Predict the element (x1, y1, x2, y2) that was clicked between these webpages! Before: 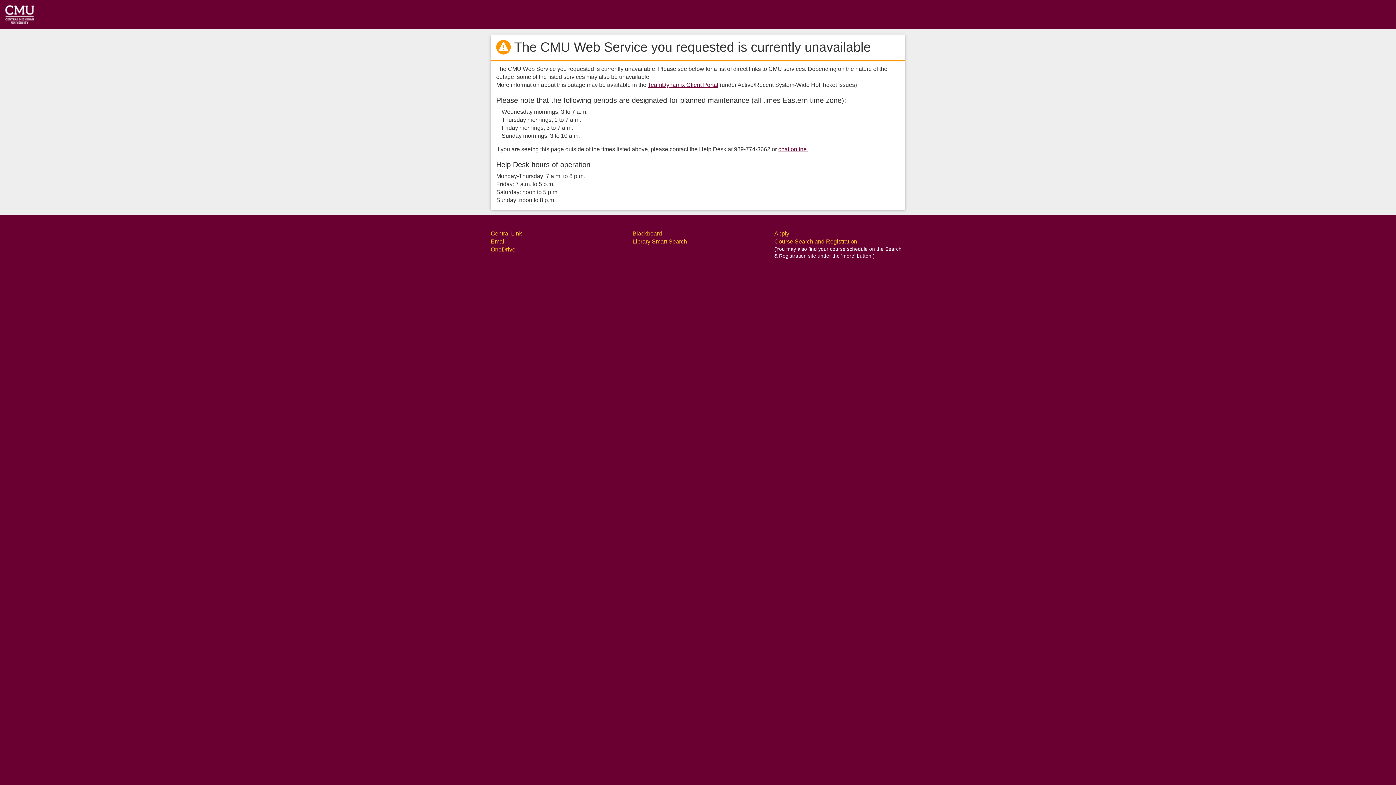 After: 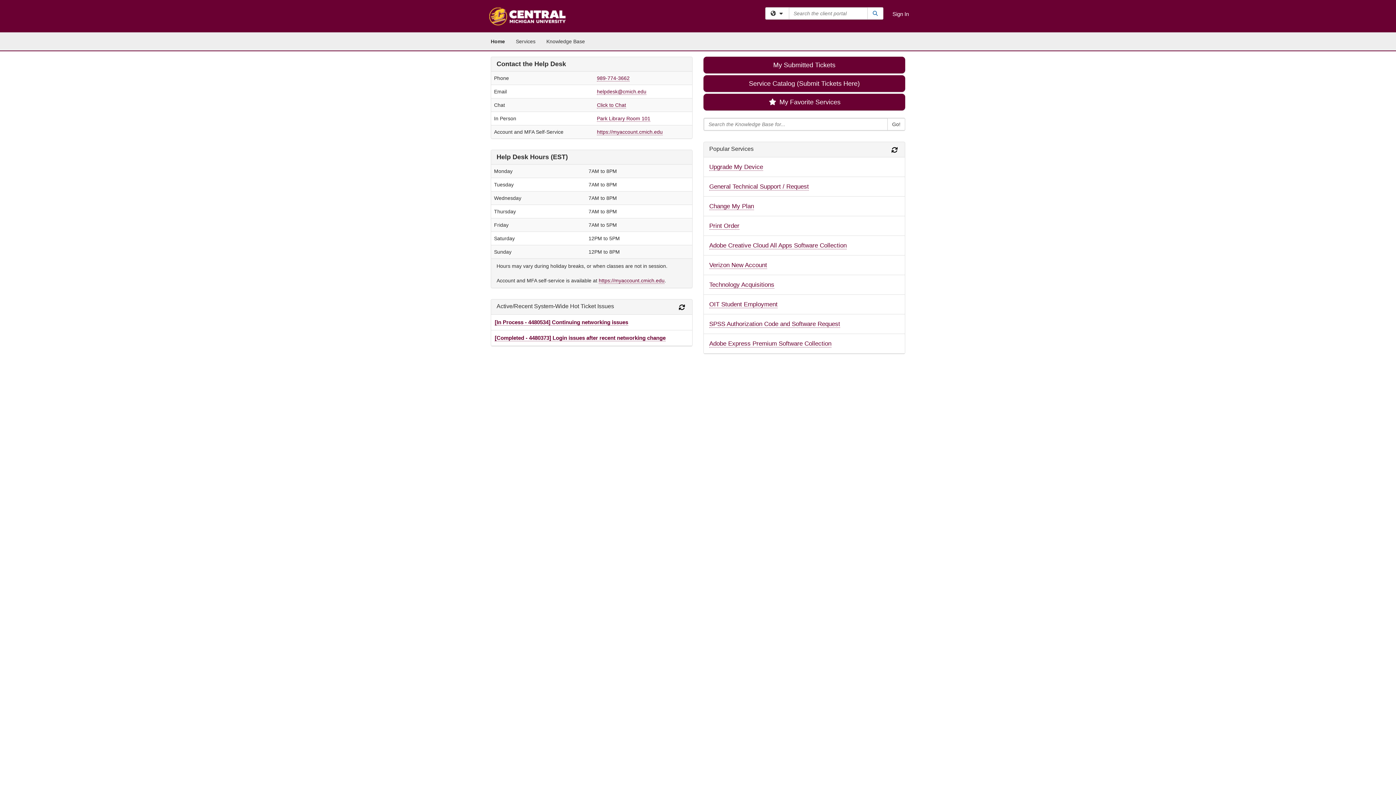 Action: label: TeamDynamix Client Portal bbox: (648, 81, 718, 88)